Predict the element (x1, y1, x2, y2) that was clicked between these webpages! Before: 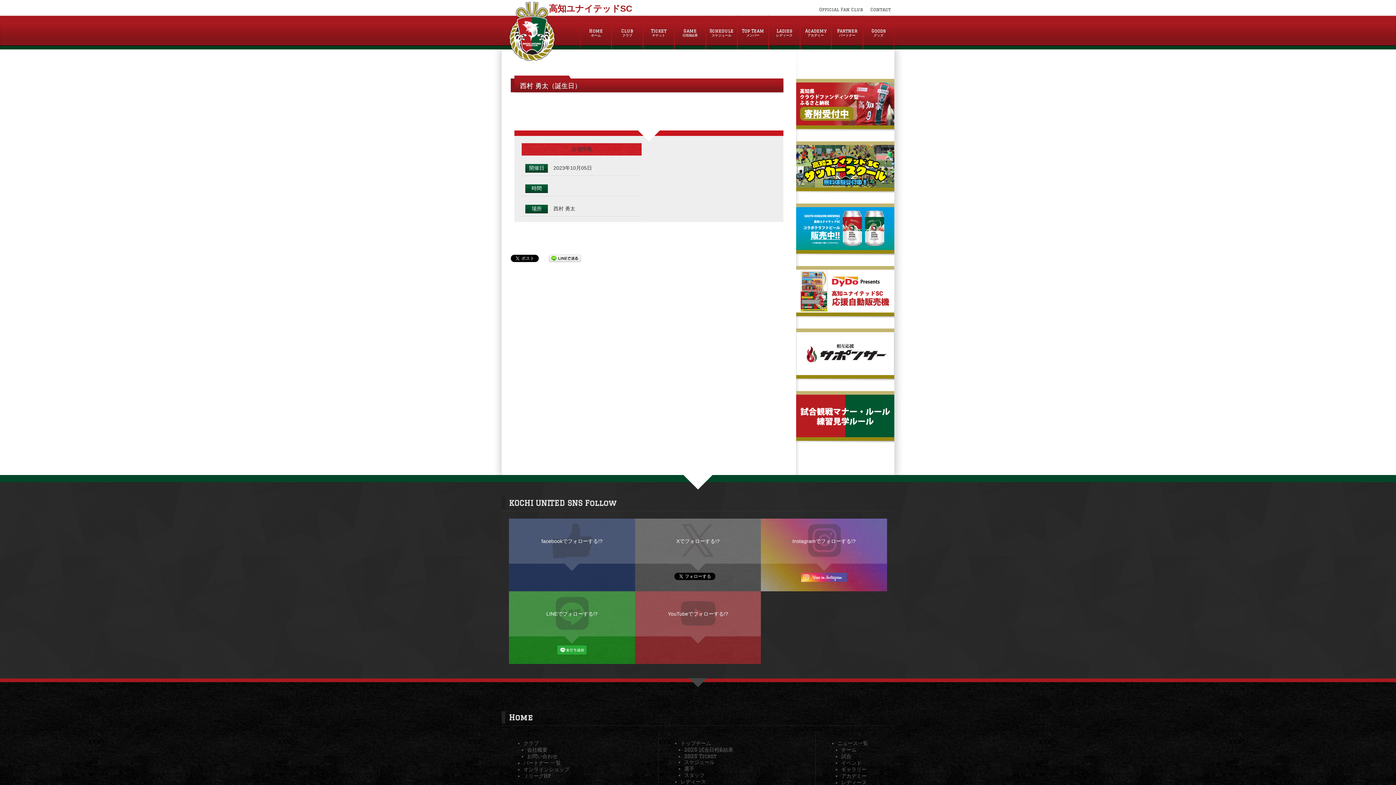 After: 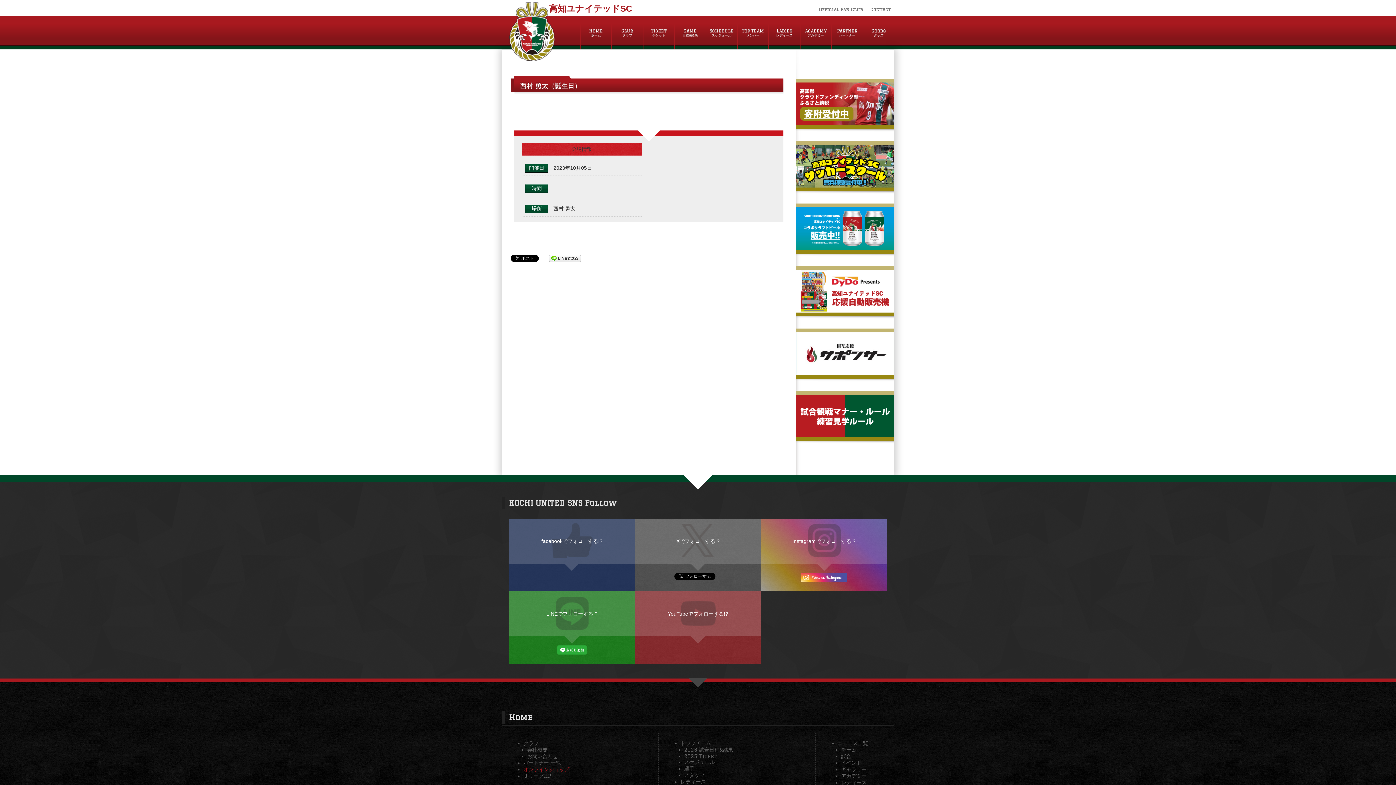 Action: label: オンラインショップ bbox: (523, 767, 636, 773)